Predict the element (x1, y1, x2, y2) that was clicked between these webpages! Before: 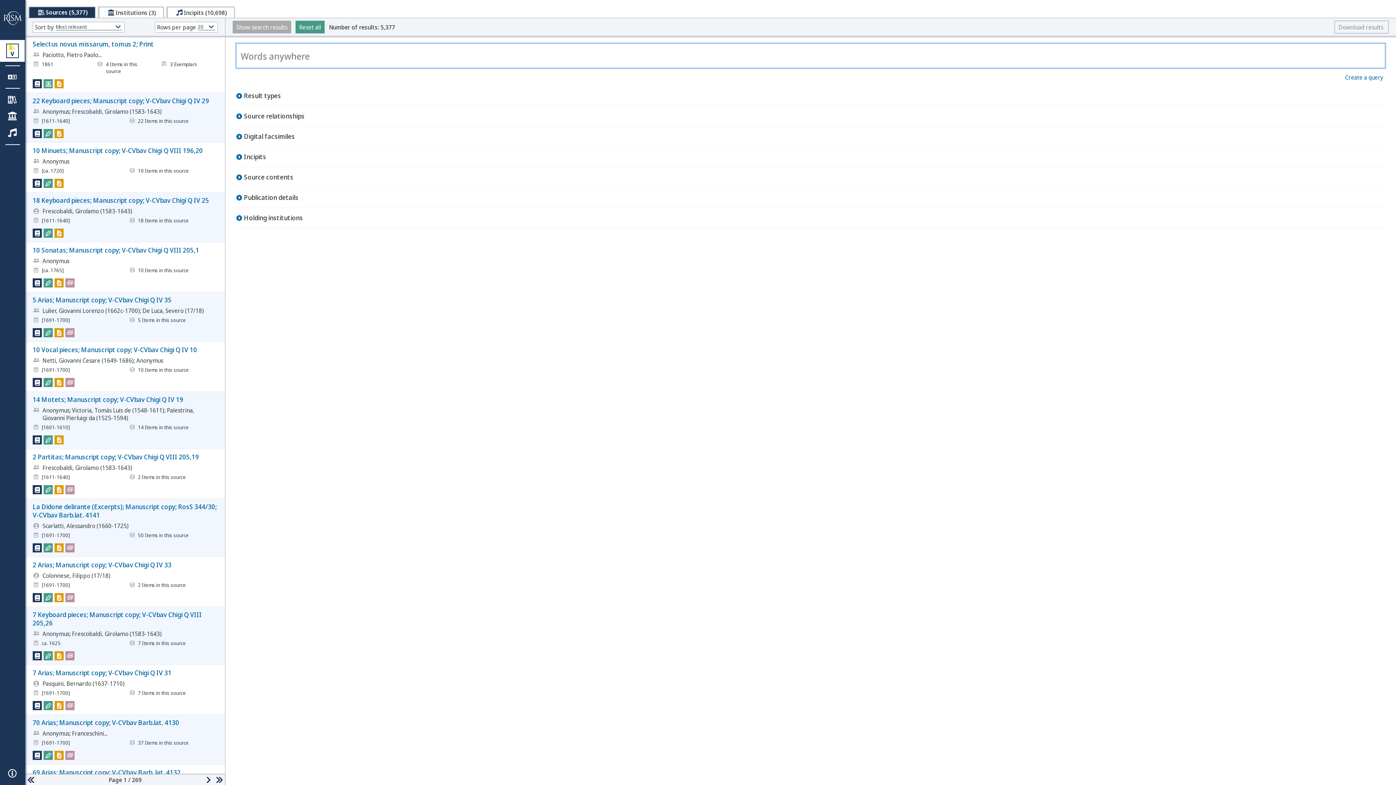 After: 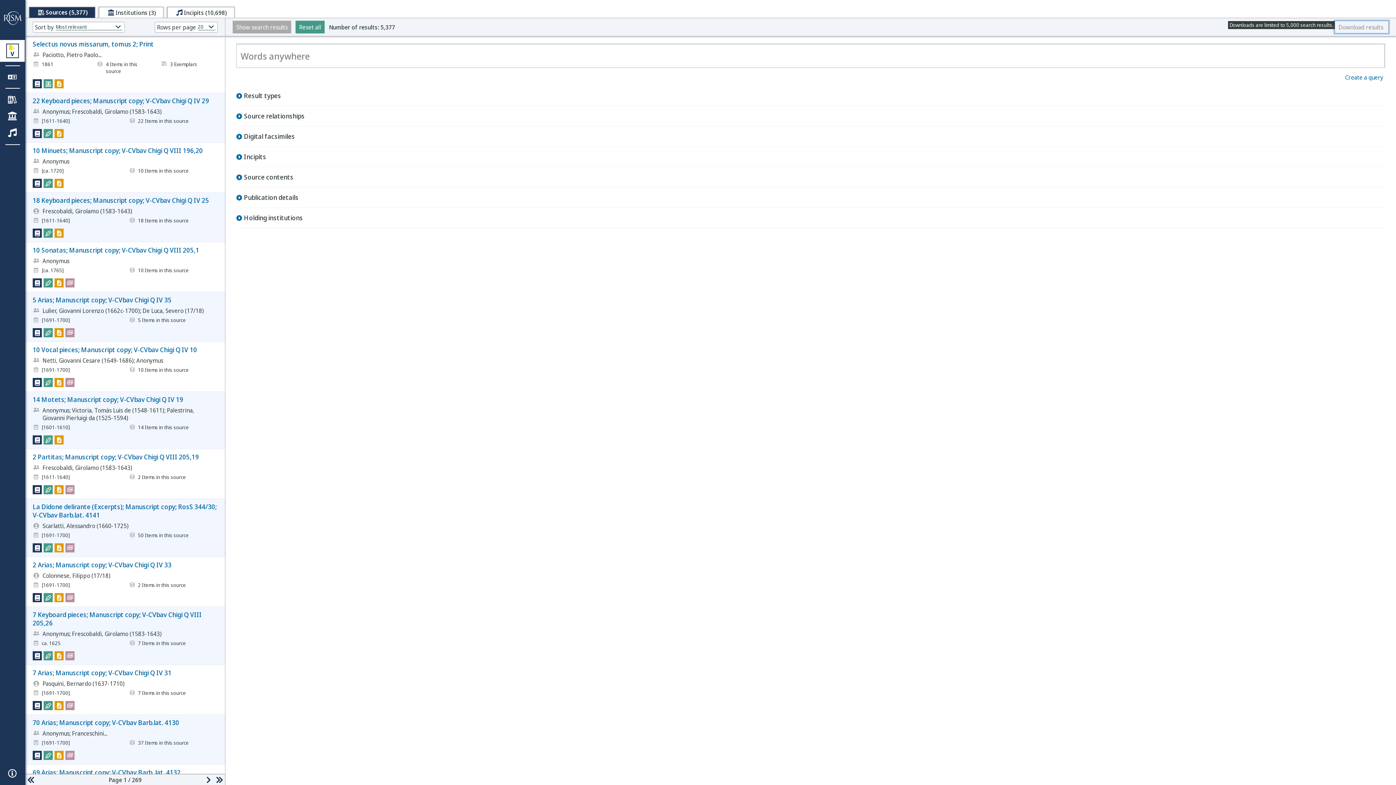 Action: bbox: (1334, 20, 1389, 33) label: Download results 
Downloads are limited to 5,000 search results.